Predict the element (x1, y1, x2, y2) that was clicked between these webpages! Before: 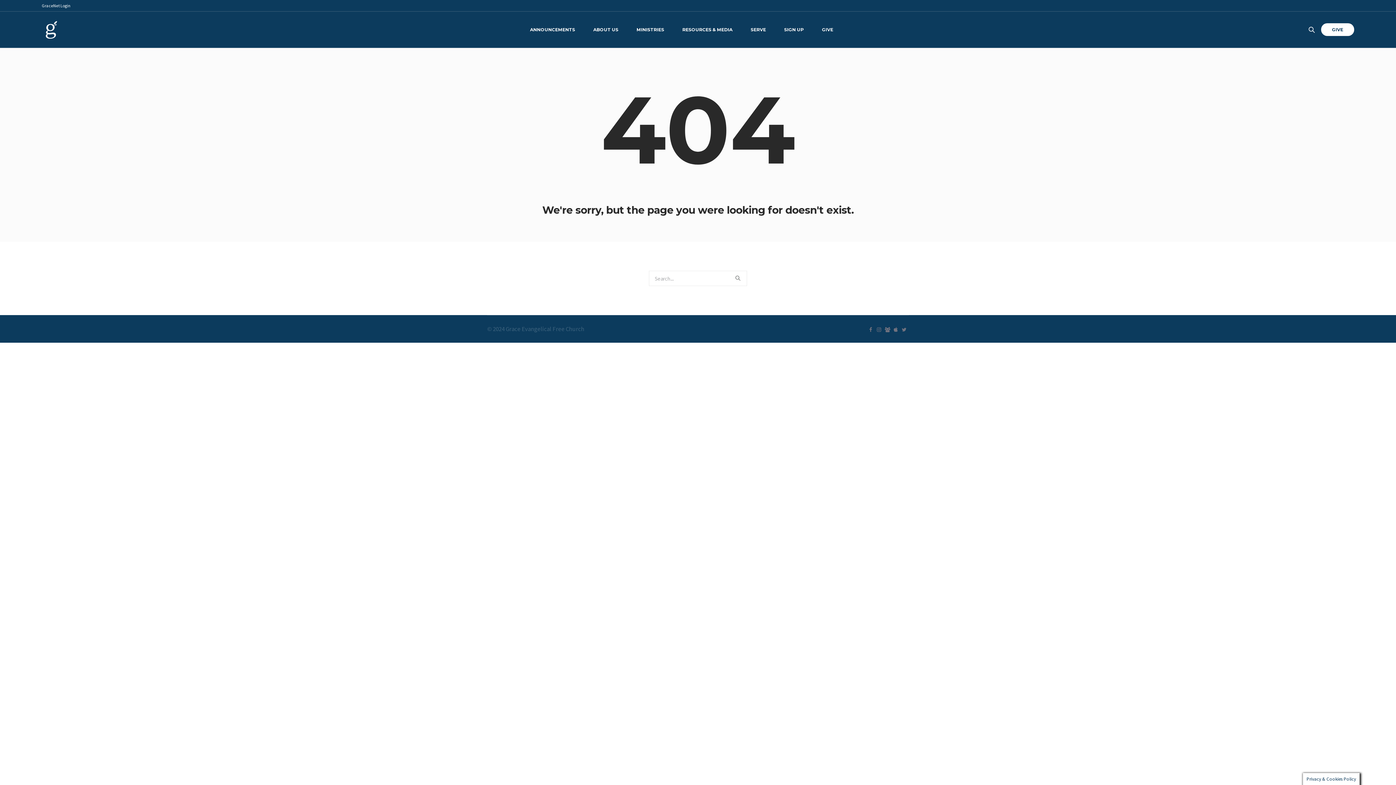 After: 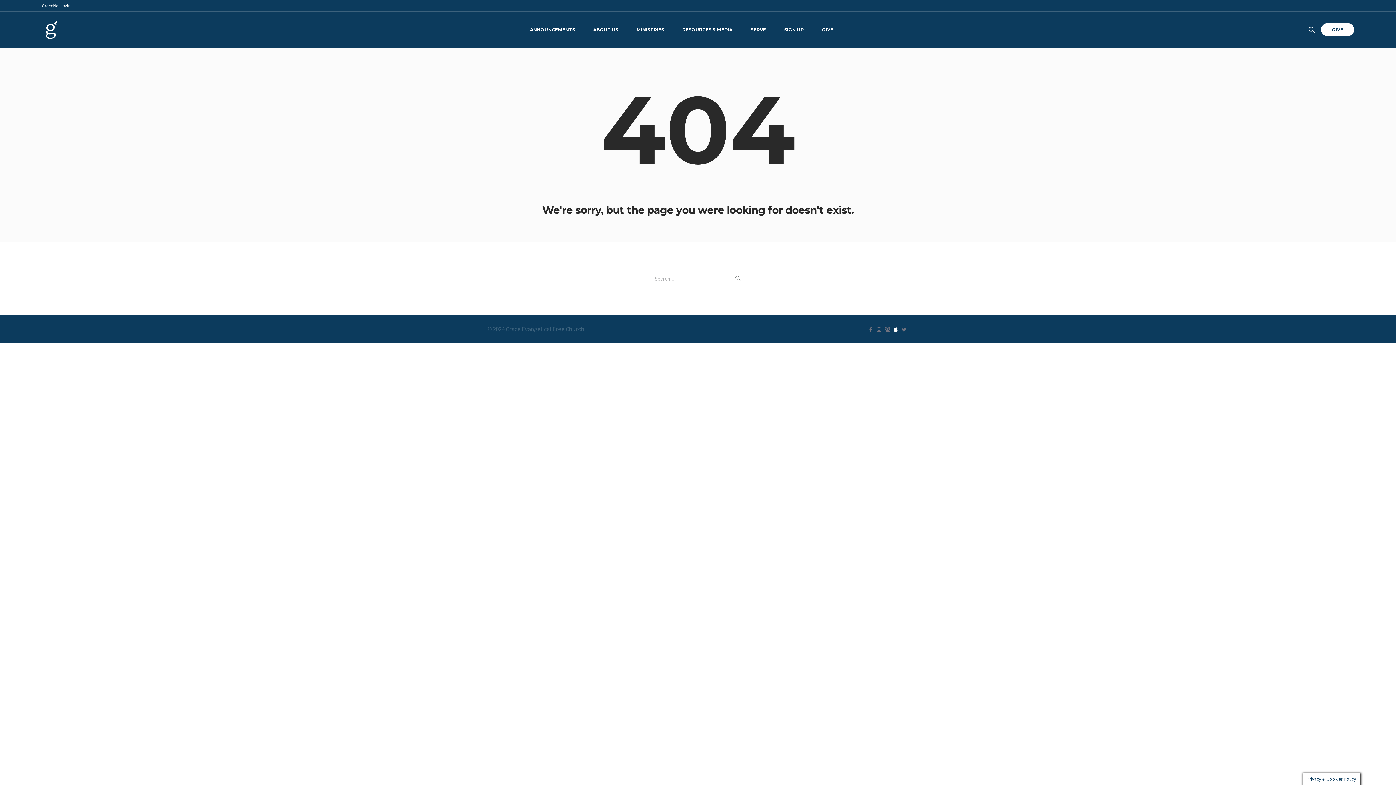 Action: bbox: (892, 326, 899, 333)